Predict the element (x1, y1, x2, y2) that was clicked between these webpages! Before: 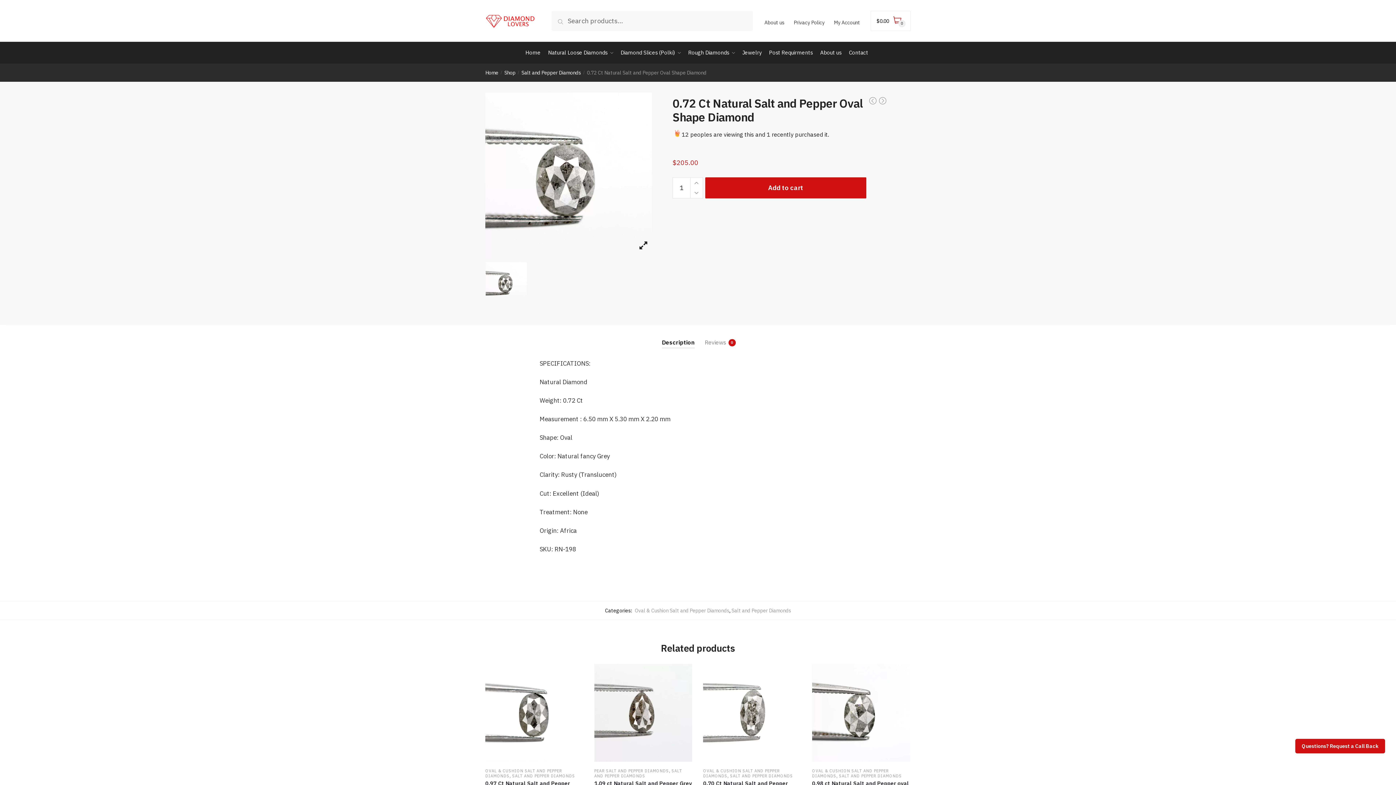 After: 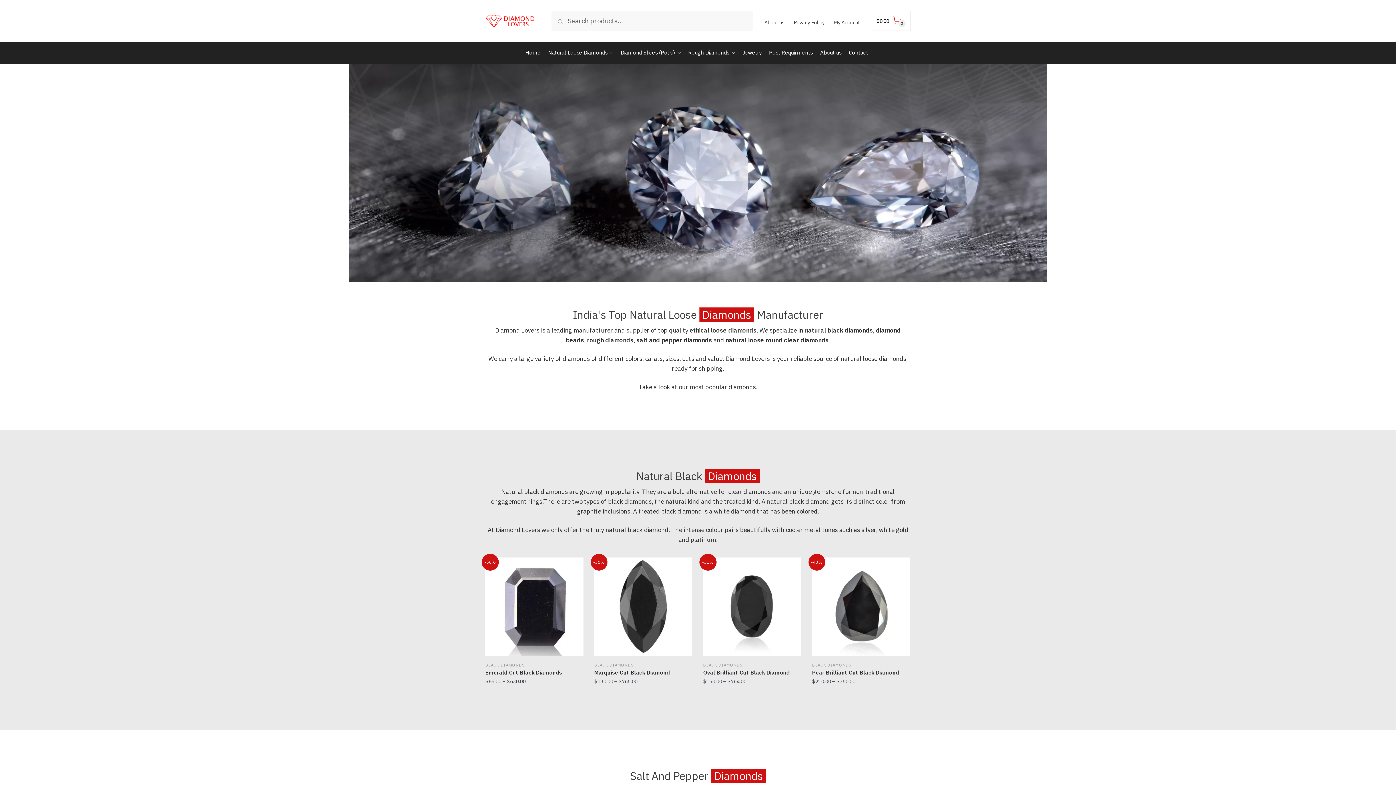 Action: bbox: (485, 14, 536, 27)